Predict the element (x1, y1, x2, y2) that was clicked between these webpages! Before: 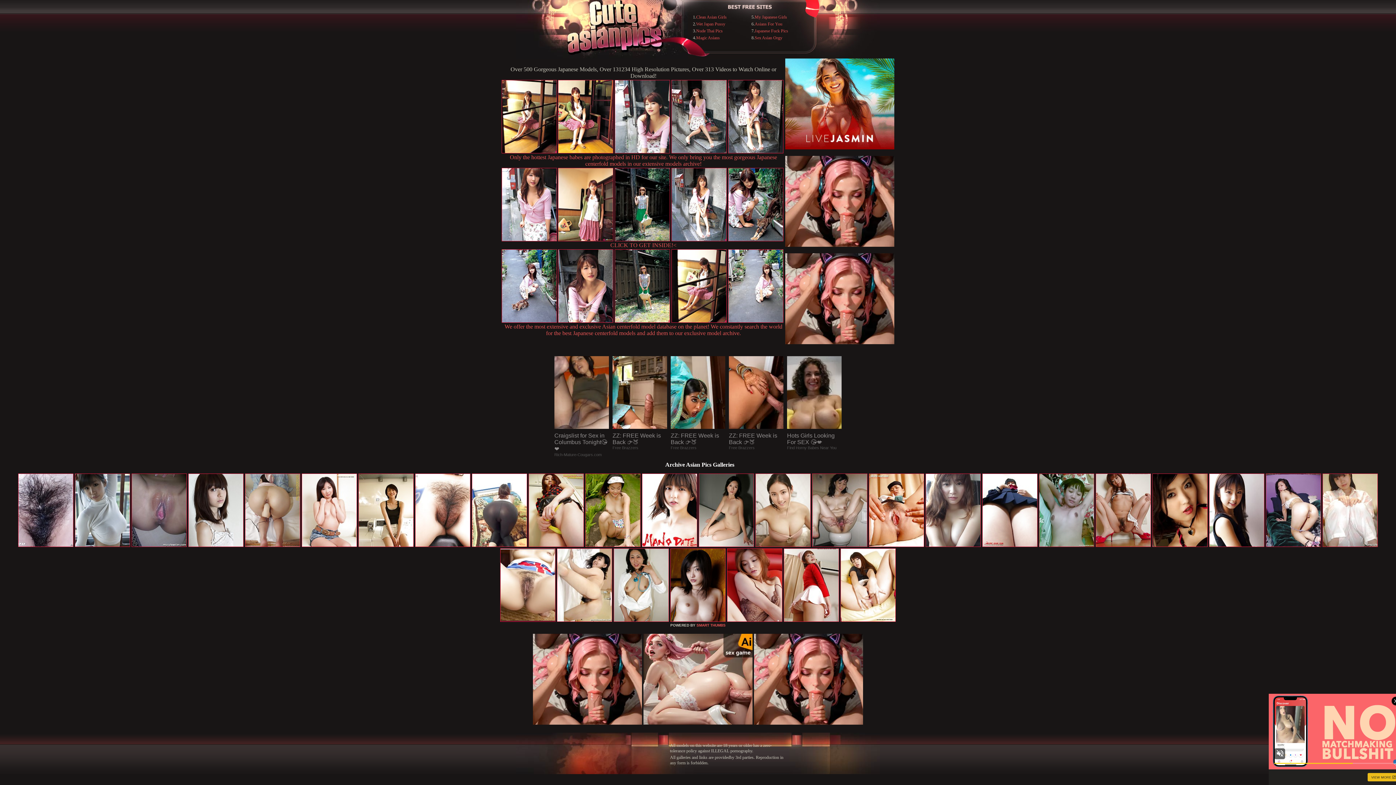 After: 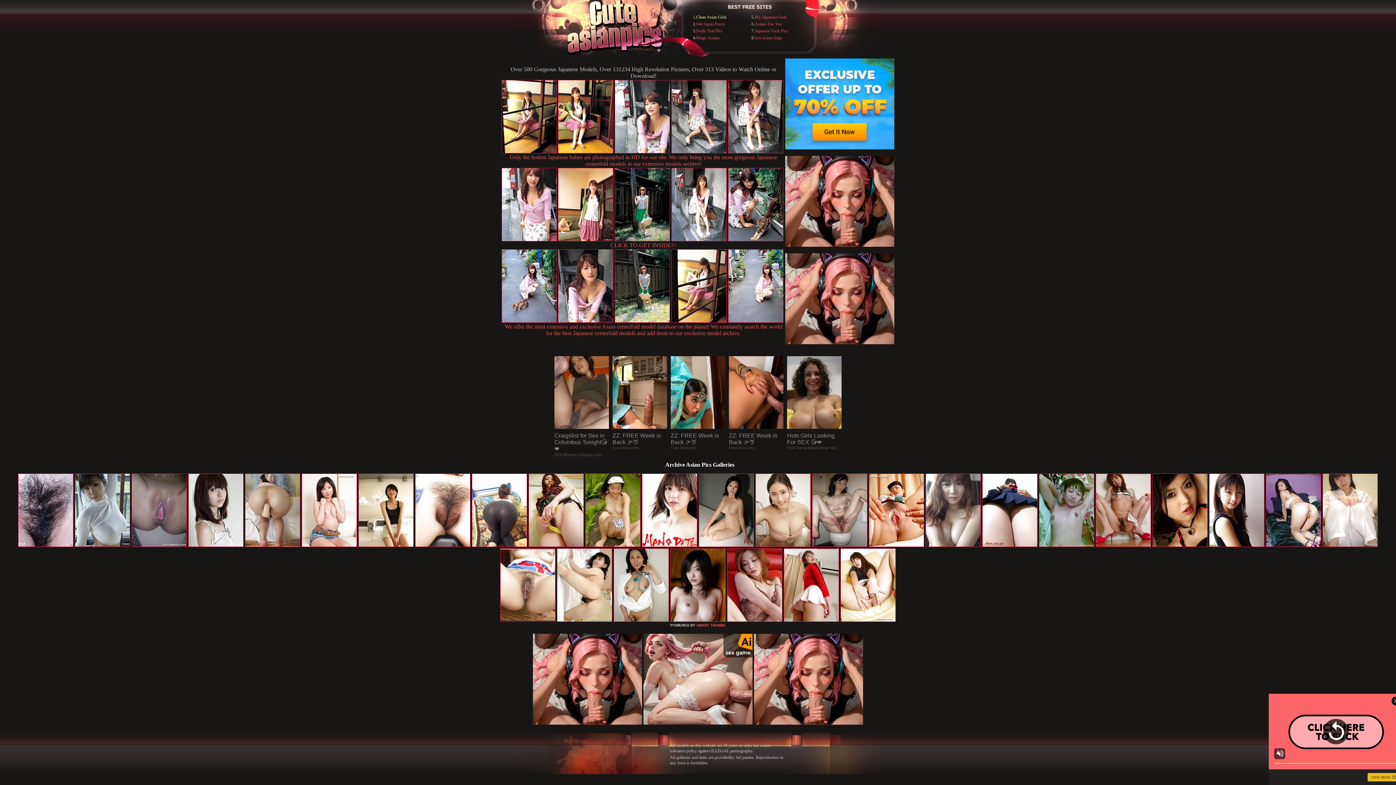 Action: label: Clean Asian Girls bbox: (696, 14, 726, 19)